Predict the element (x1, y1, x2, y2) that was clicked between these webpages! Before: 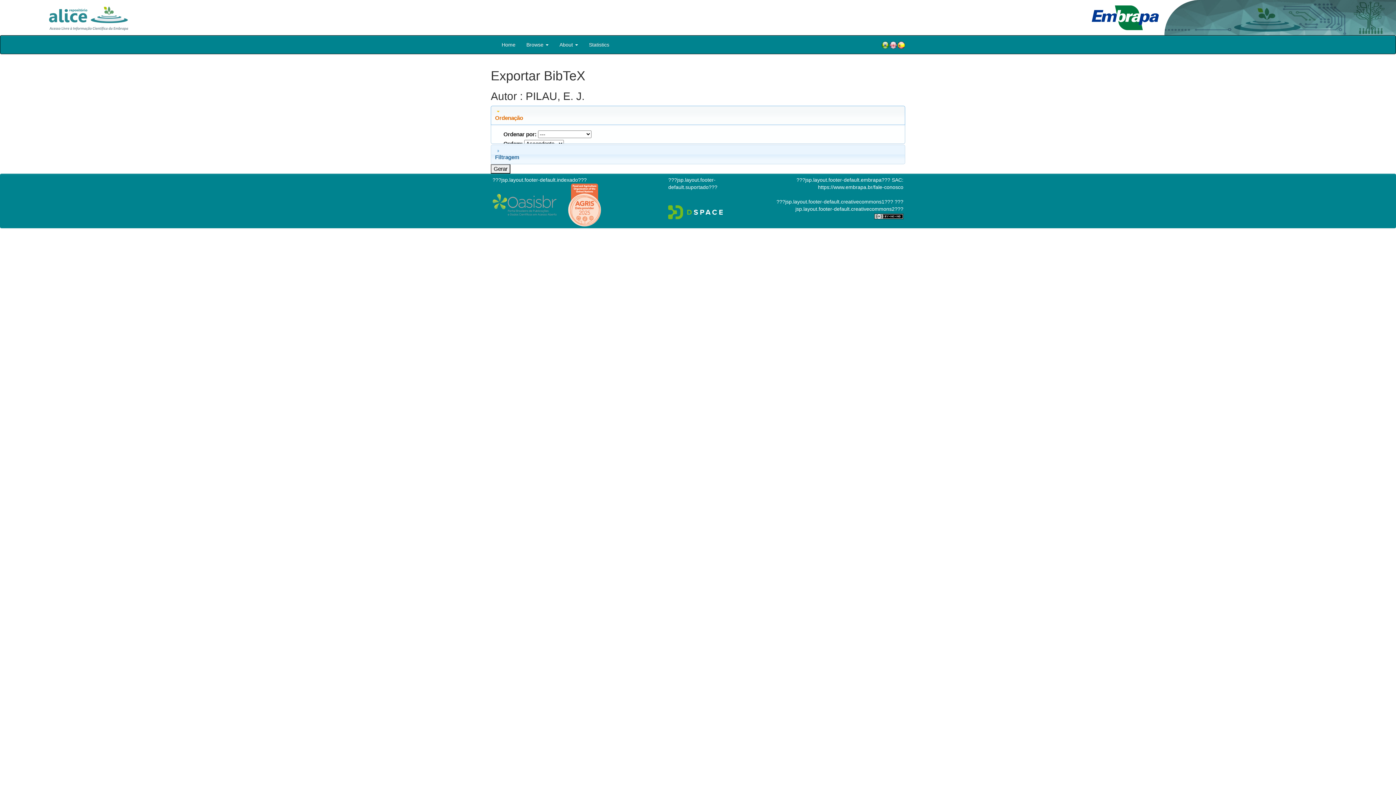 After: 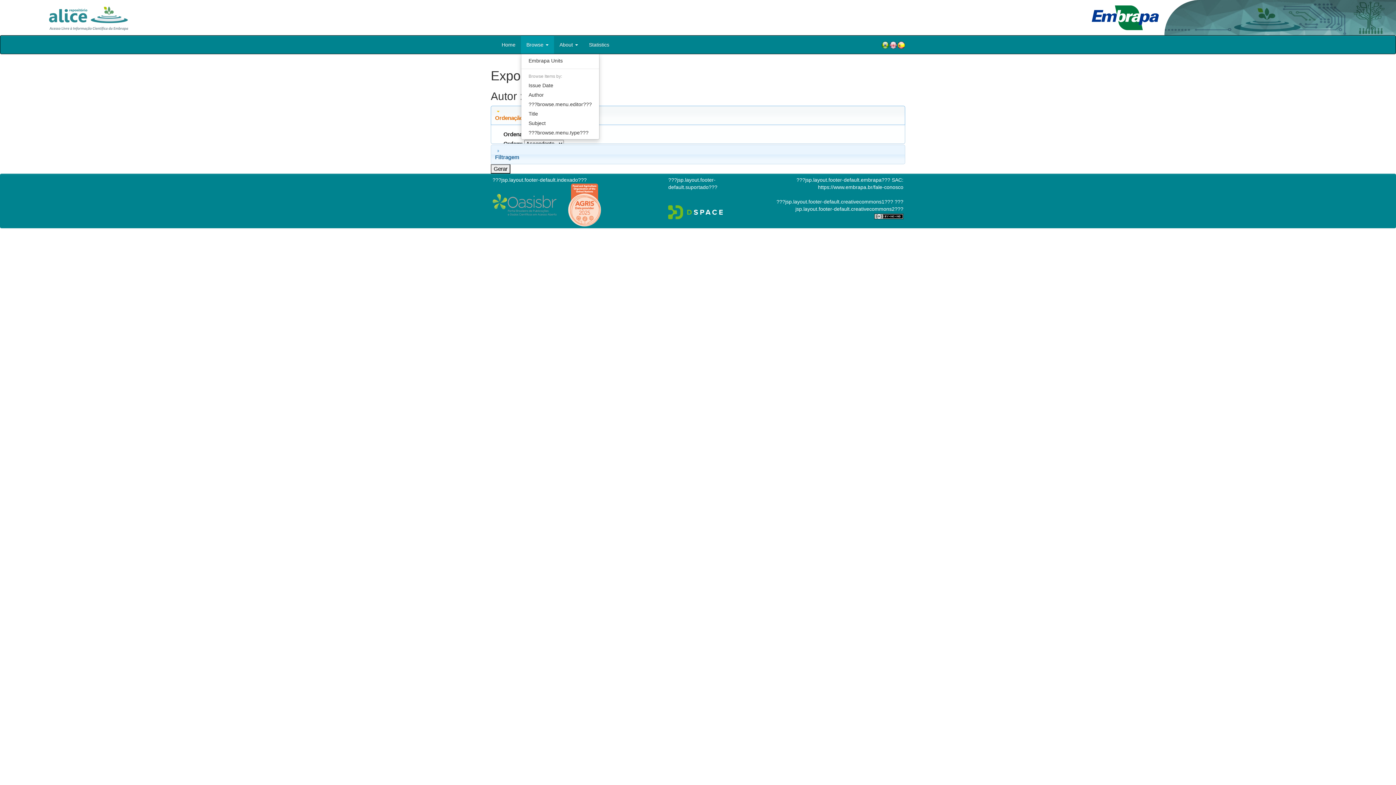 Action: bbox: (521, 35, 554, 53) label: Browse 